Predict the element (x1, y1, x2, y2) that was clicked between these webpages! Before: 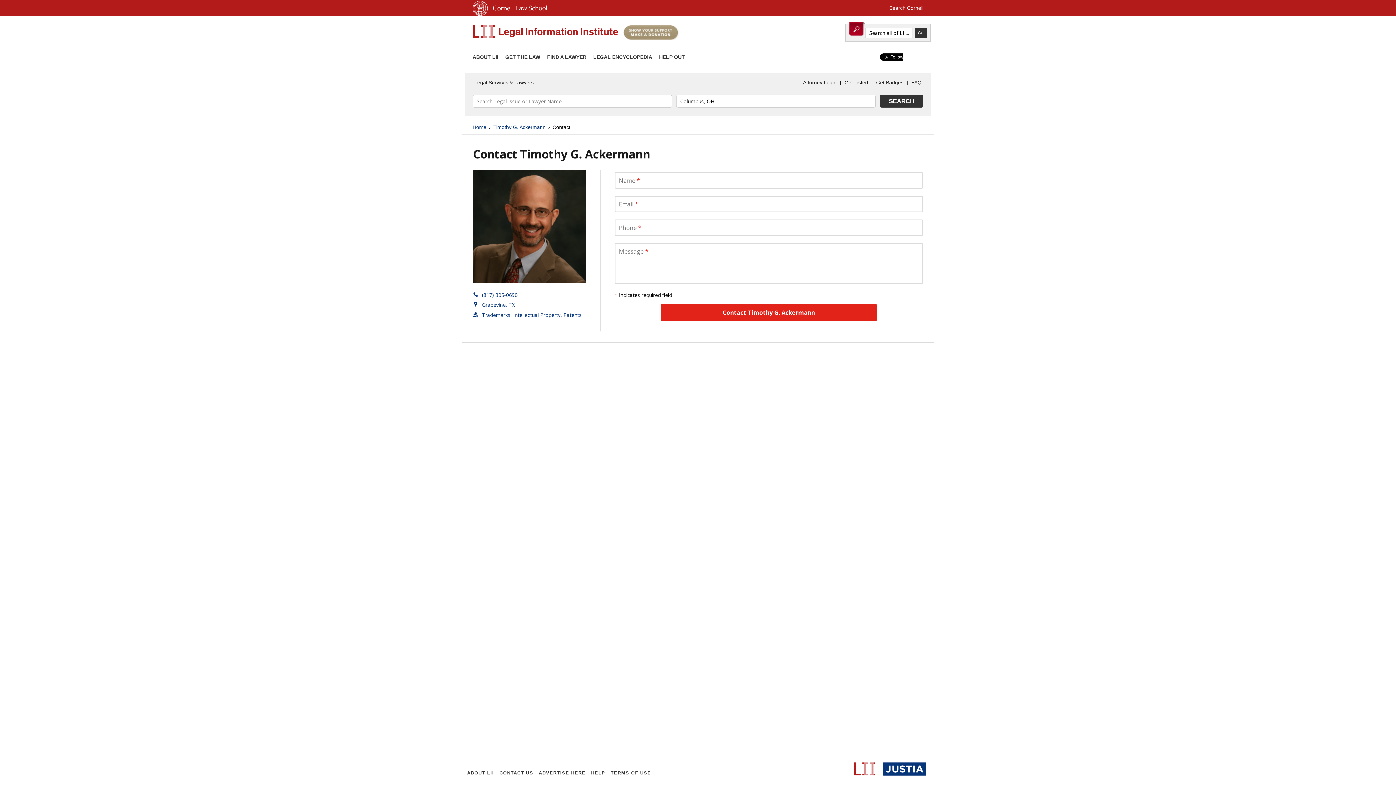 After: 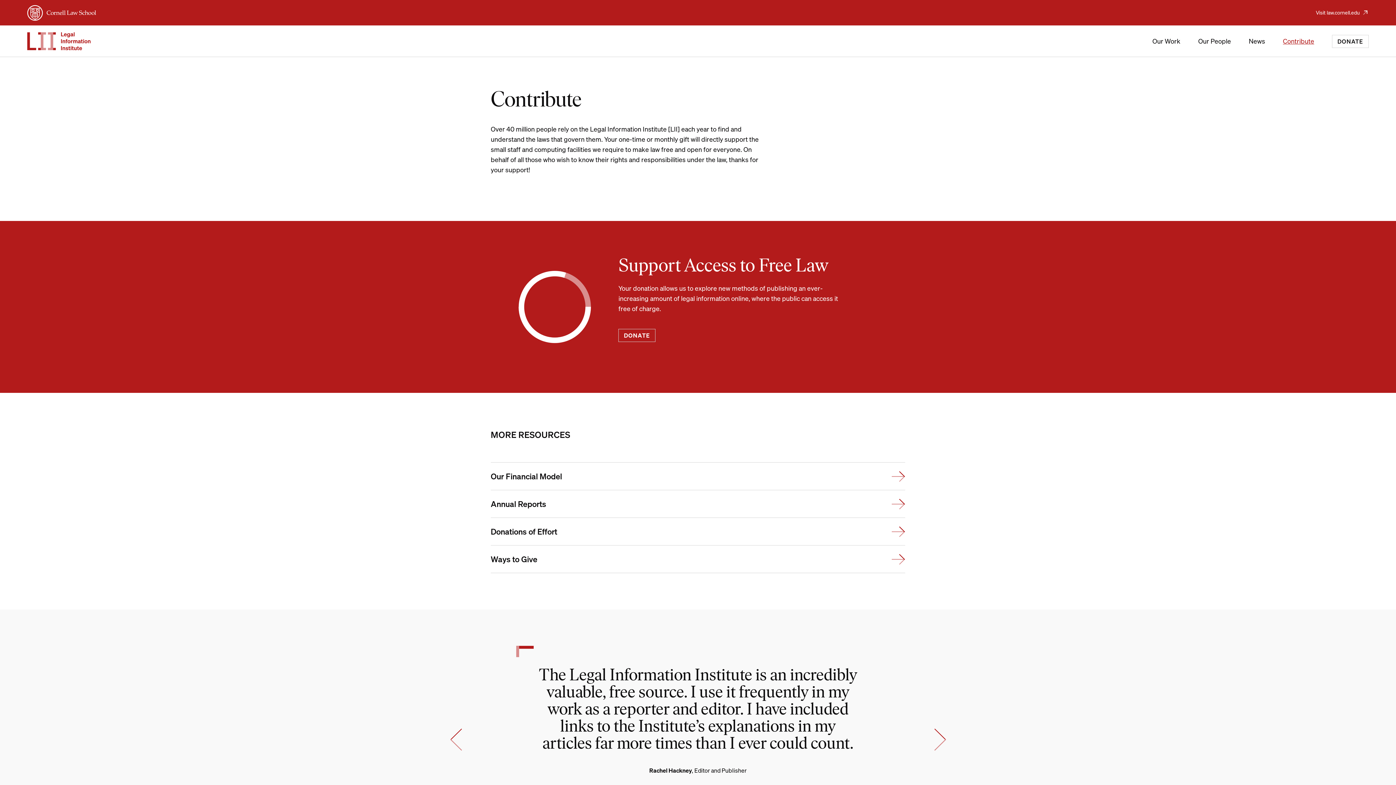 Action: label: HELP OUT bbox: (659, 54, 685, 60)